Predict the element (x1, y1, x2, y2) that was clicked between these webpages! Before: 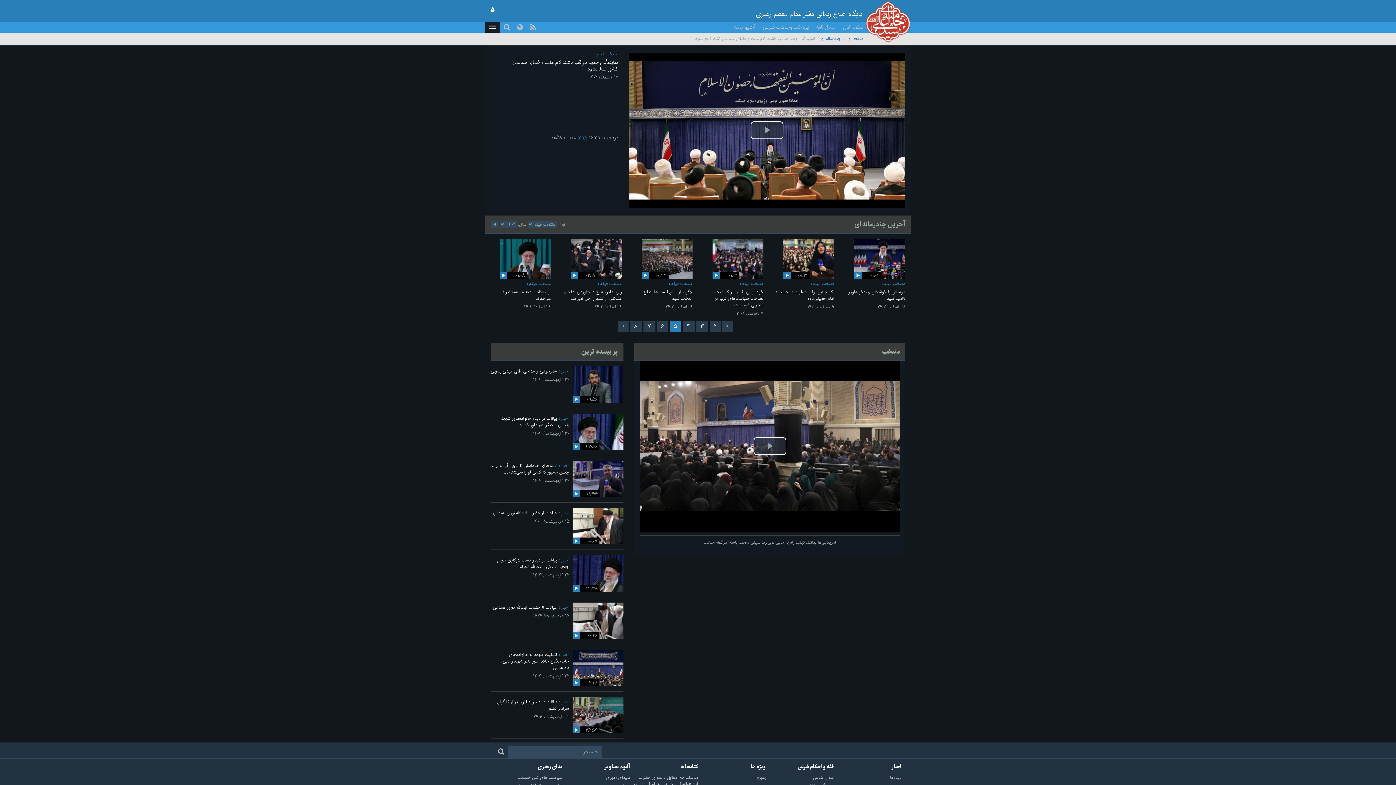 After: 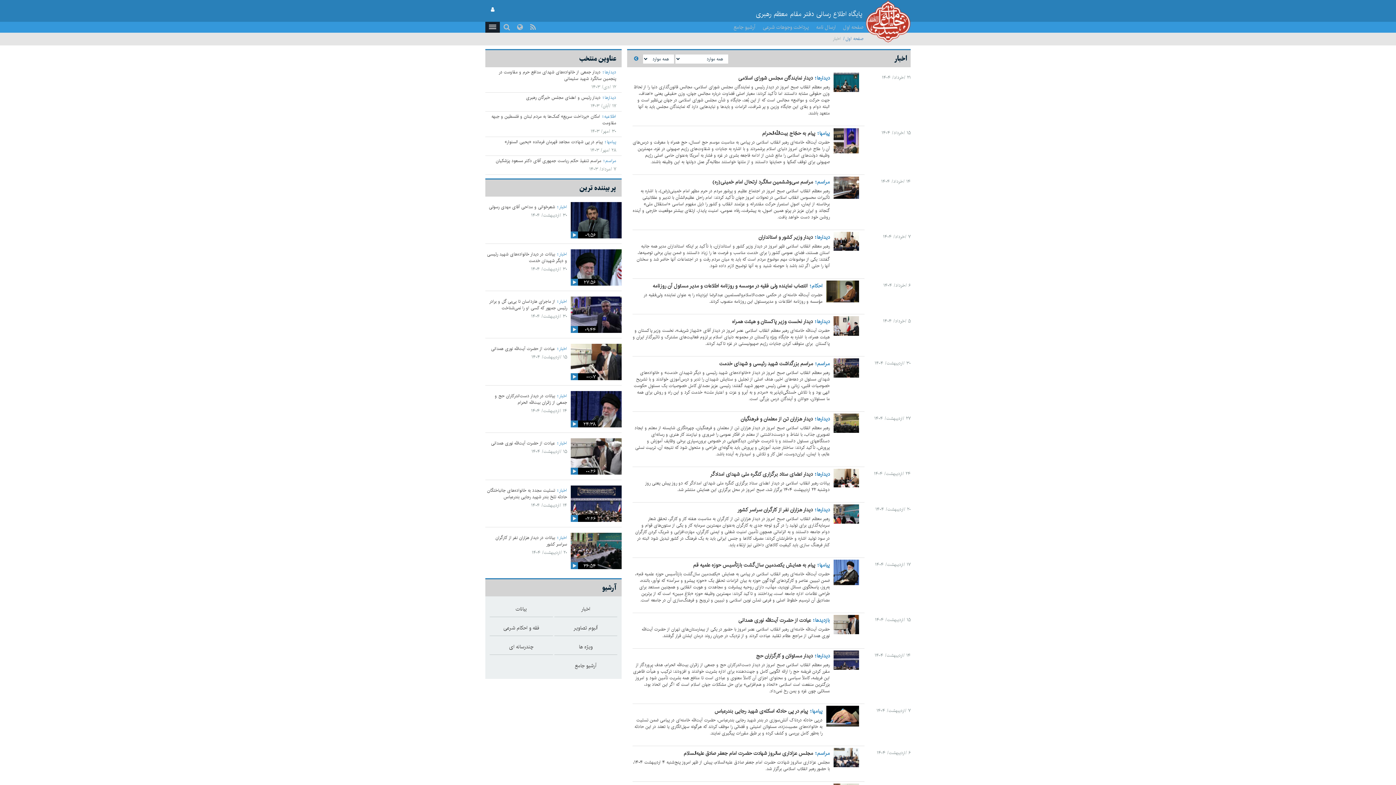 Action: label: اخبار bbox: (558, 604, 569, 611)